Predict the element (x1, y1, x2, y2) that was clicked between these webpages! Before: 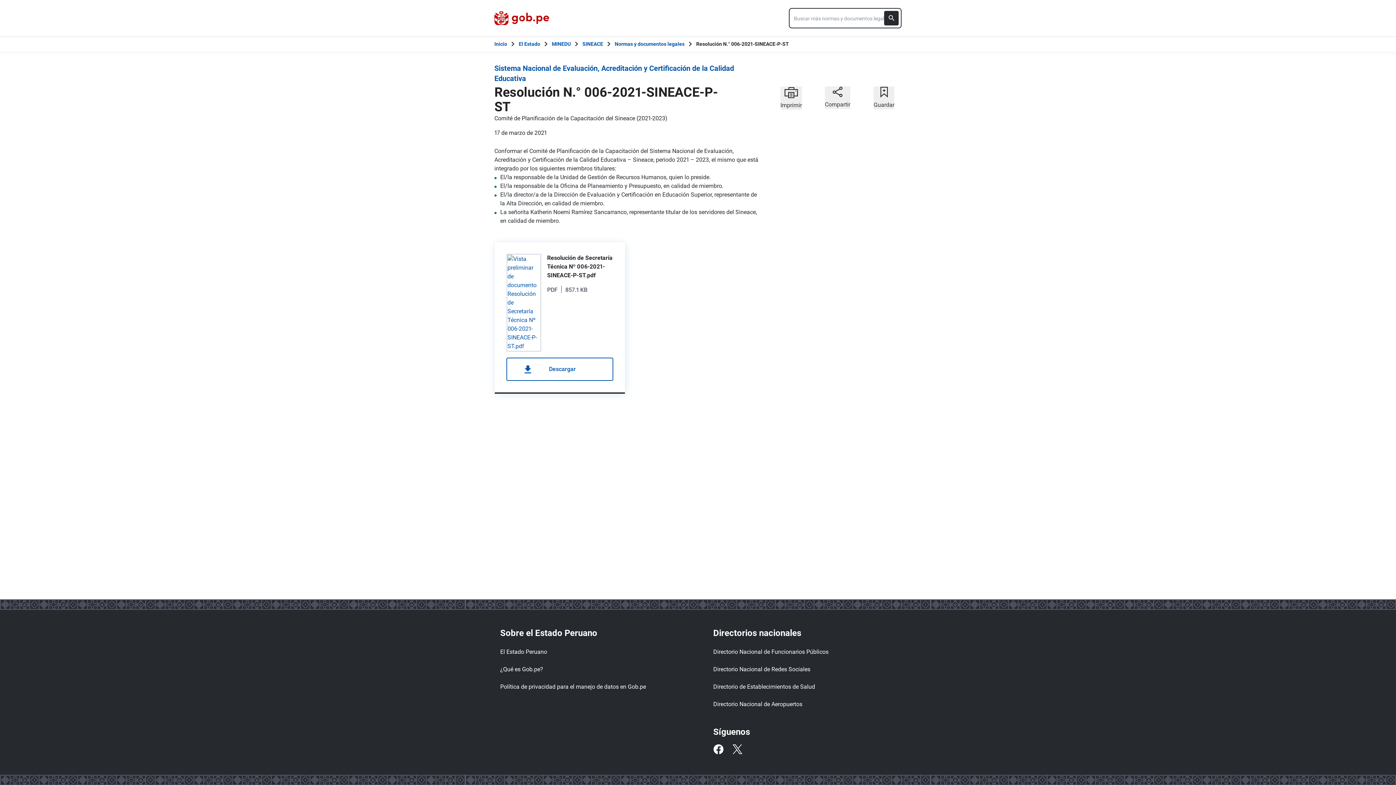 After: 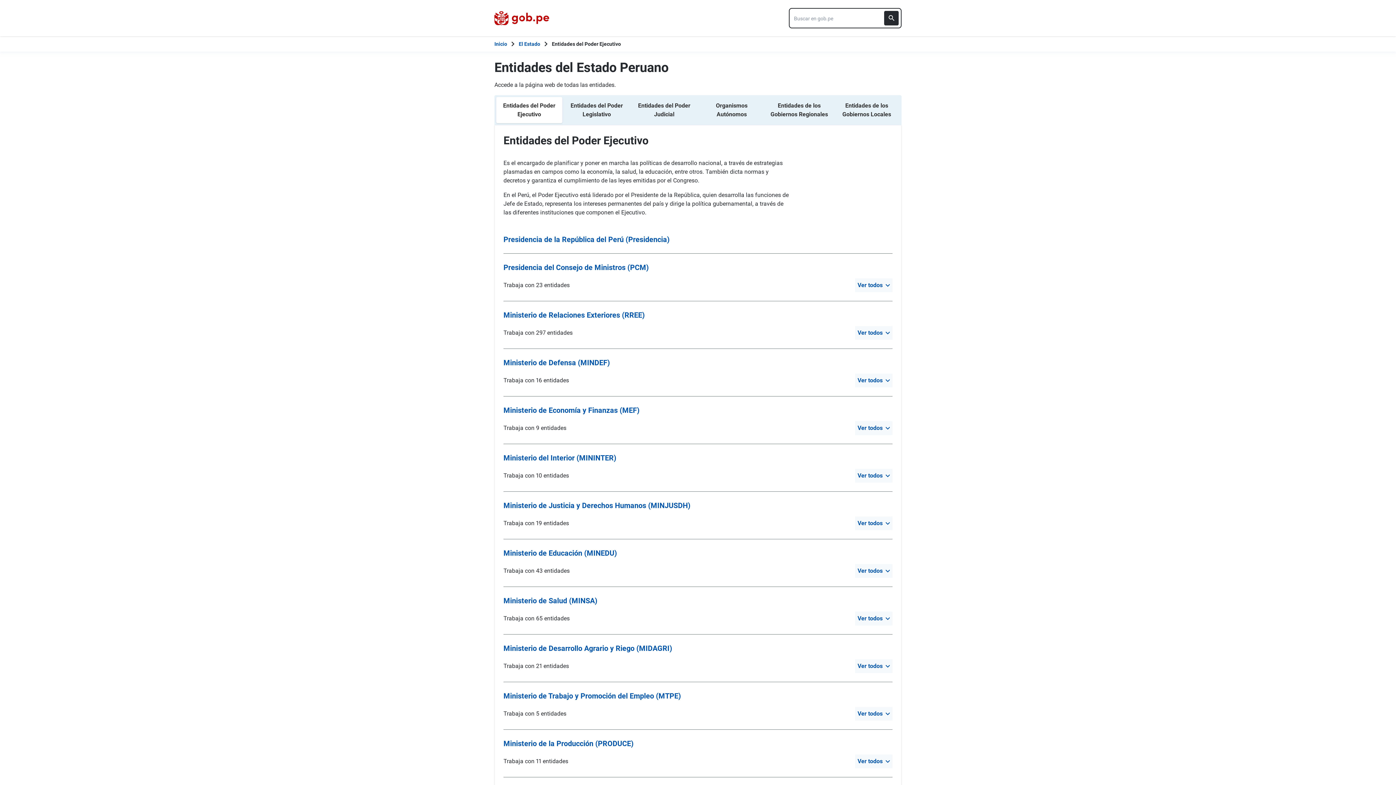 Action: bbox: (518, 40, 540, 48) label: El Estado